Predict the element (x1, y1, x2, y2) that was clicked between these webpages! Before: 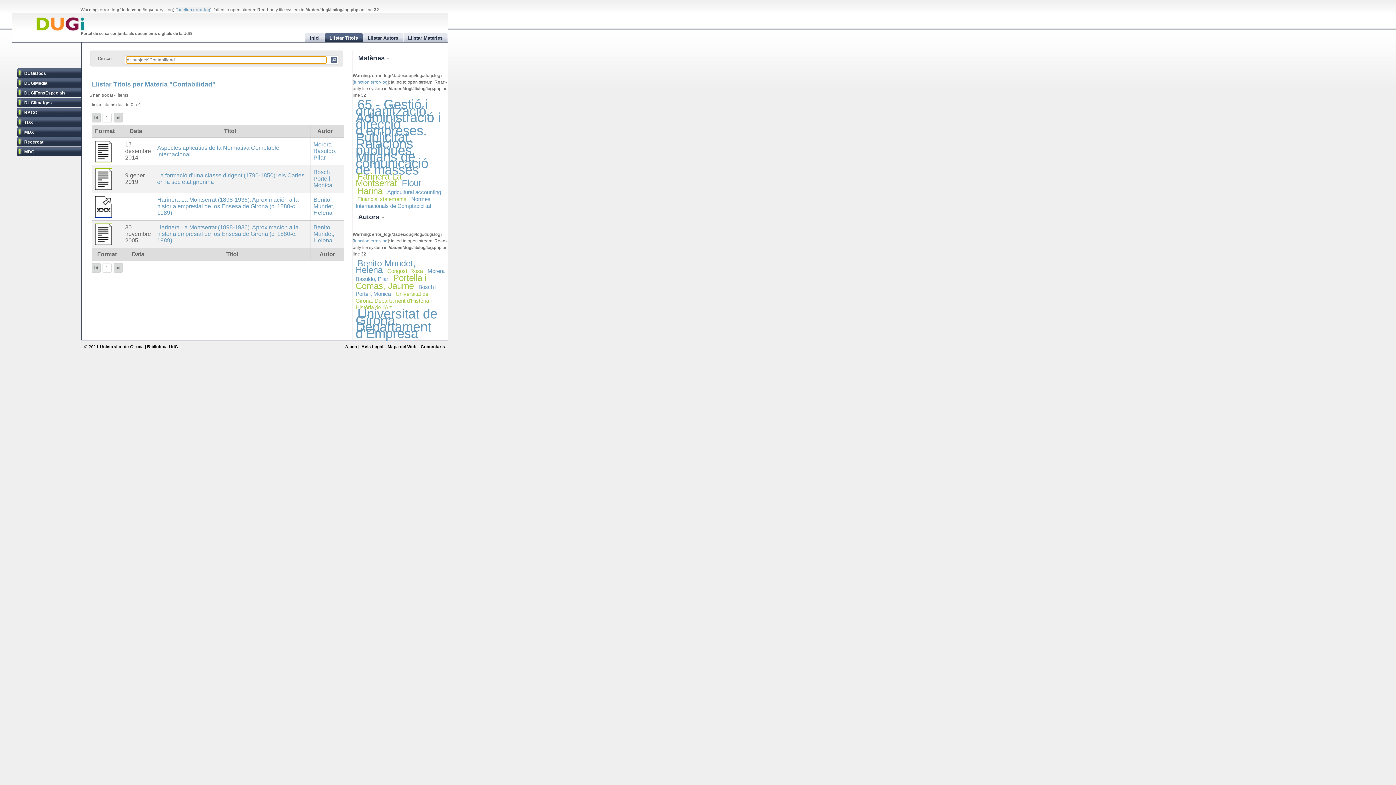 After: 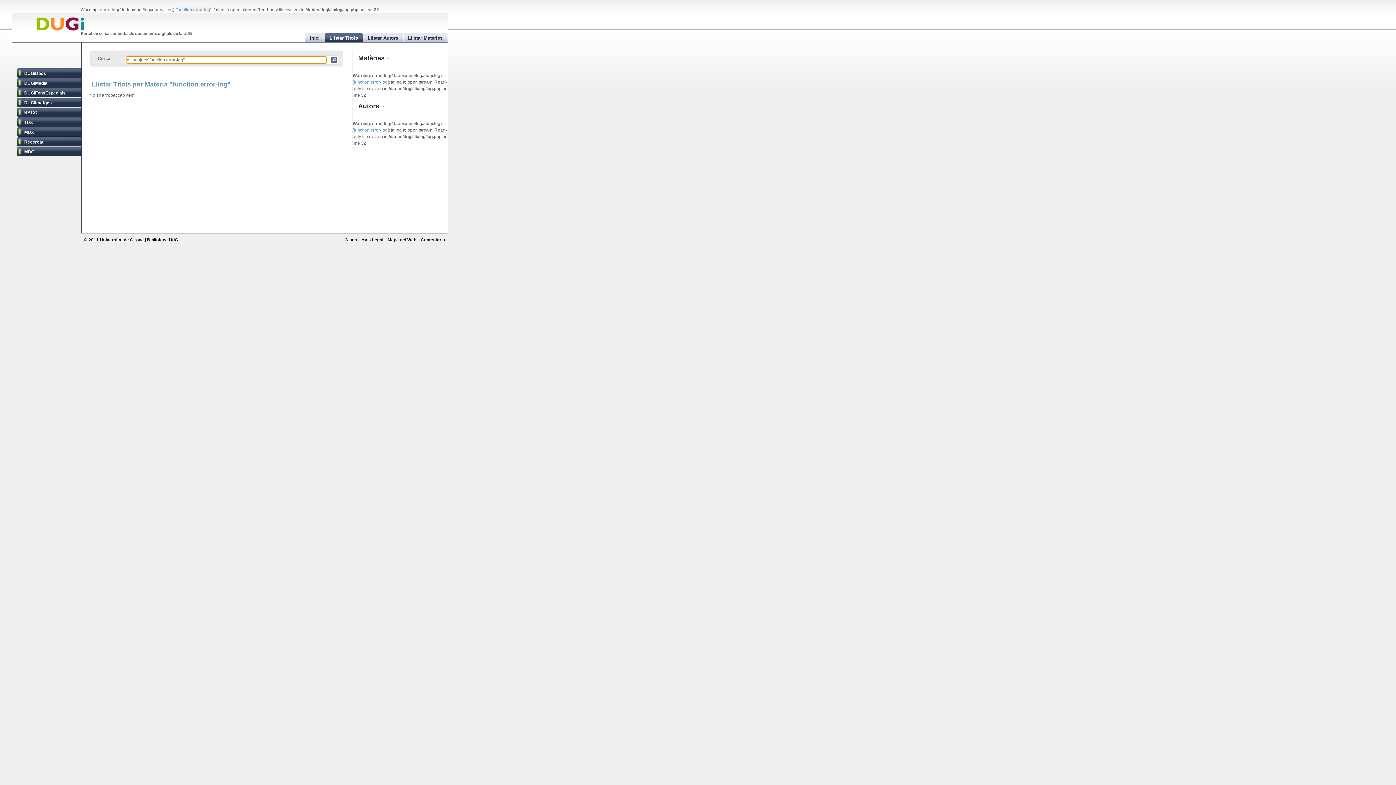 Action: label: function.error-log bbox: (353, 79, 387, 84)